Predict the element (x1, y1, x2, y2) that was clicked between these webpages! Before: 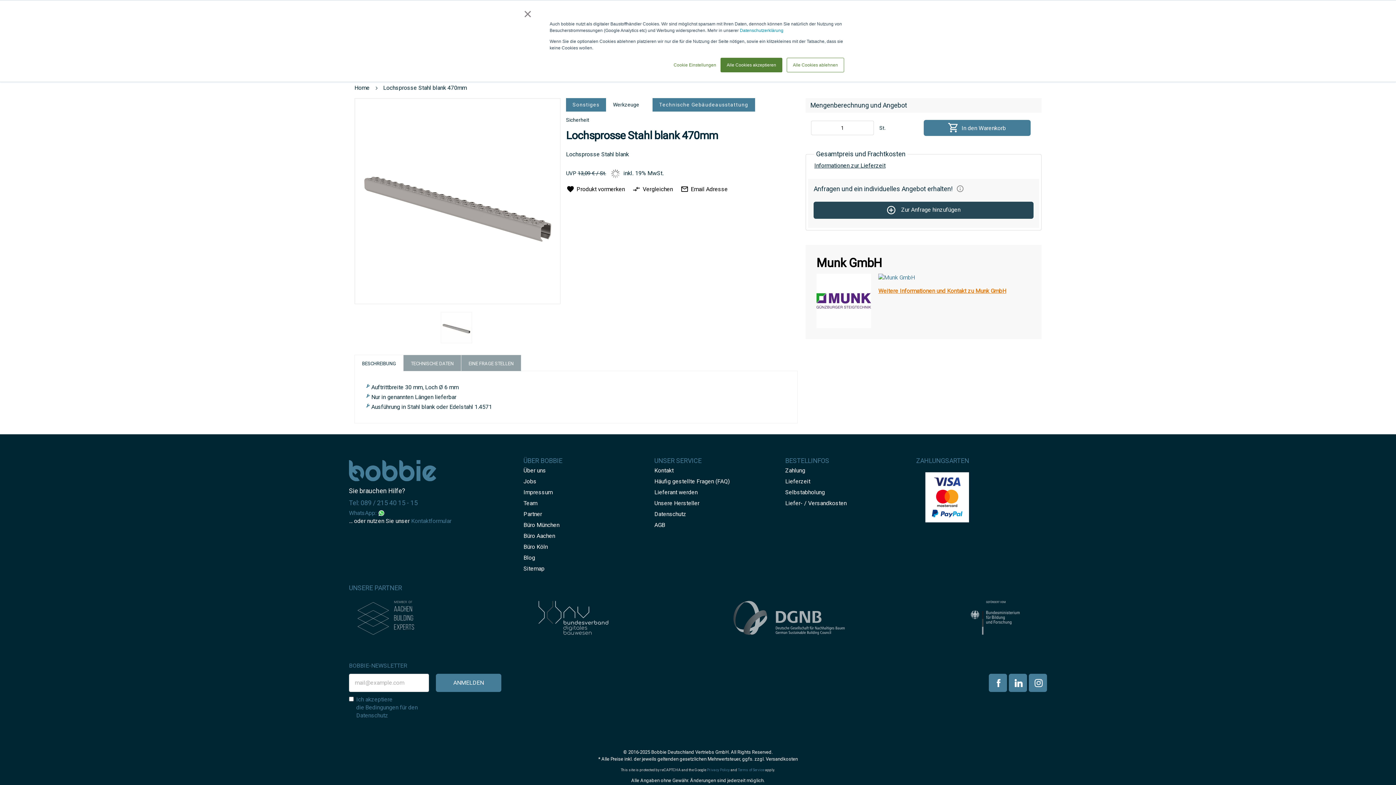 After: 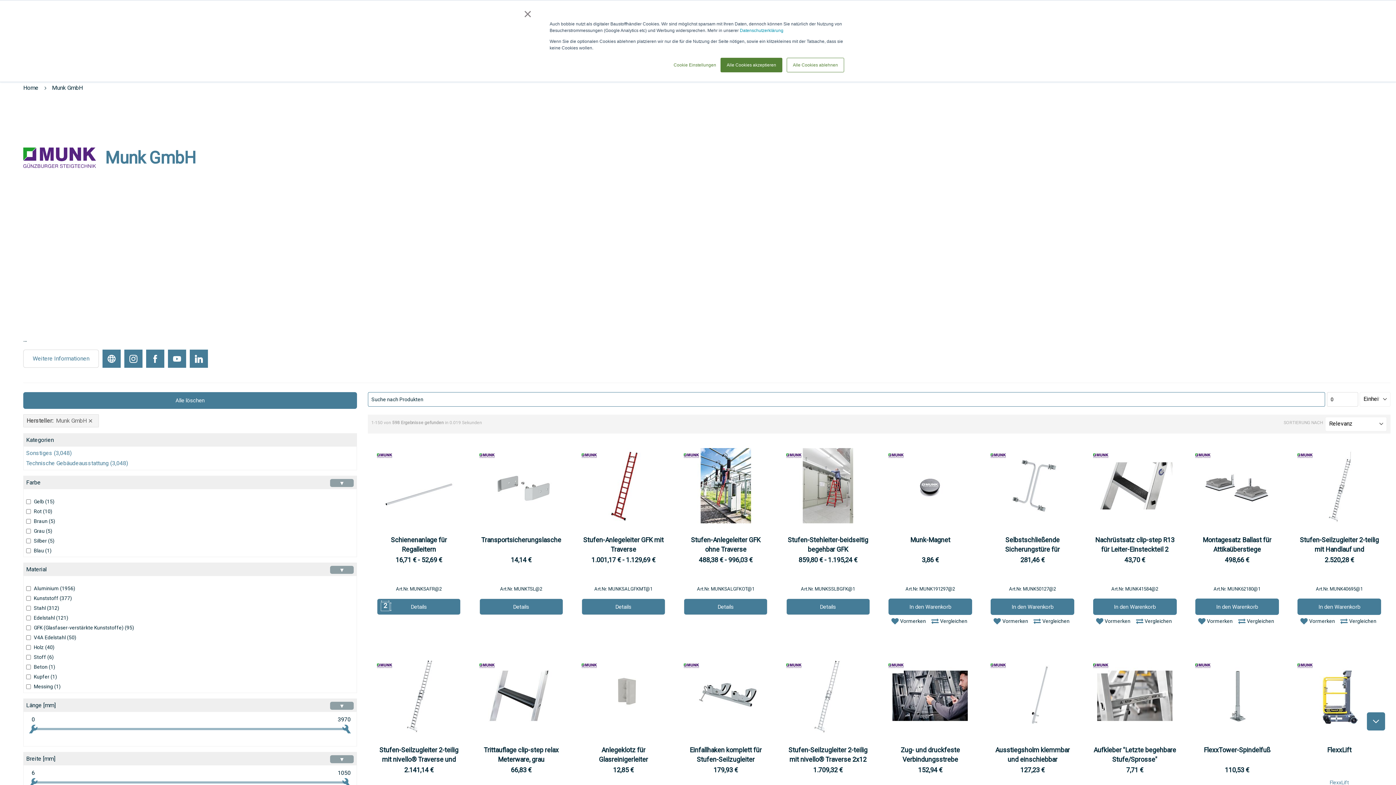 Action: bbox: (816, 323, 871, 329)